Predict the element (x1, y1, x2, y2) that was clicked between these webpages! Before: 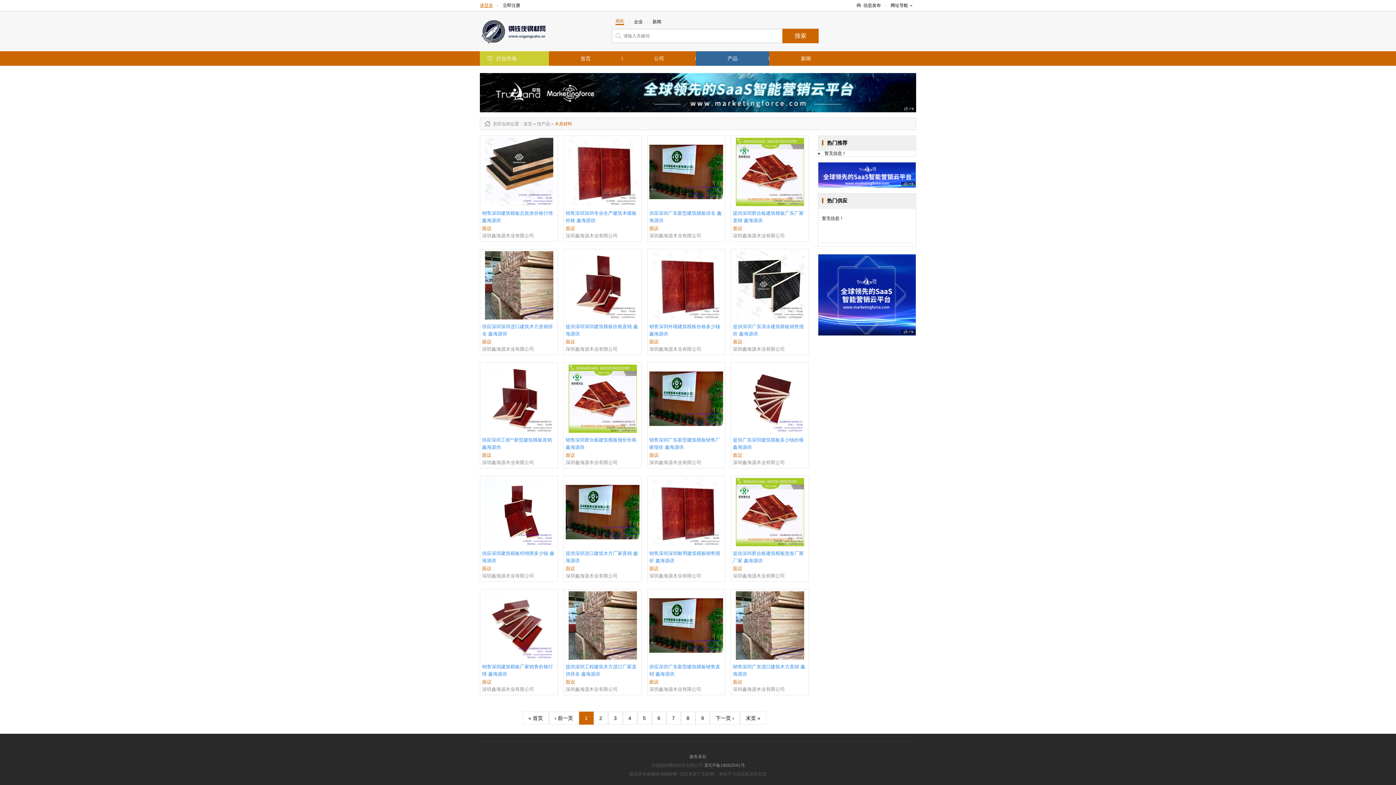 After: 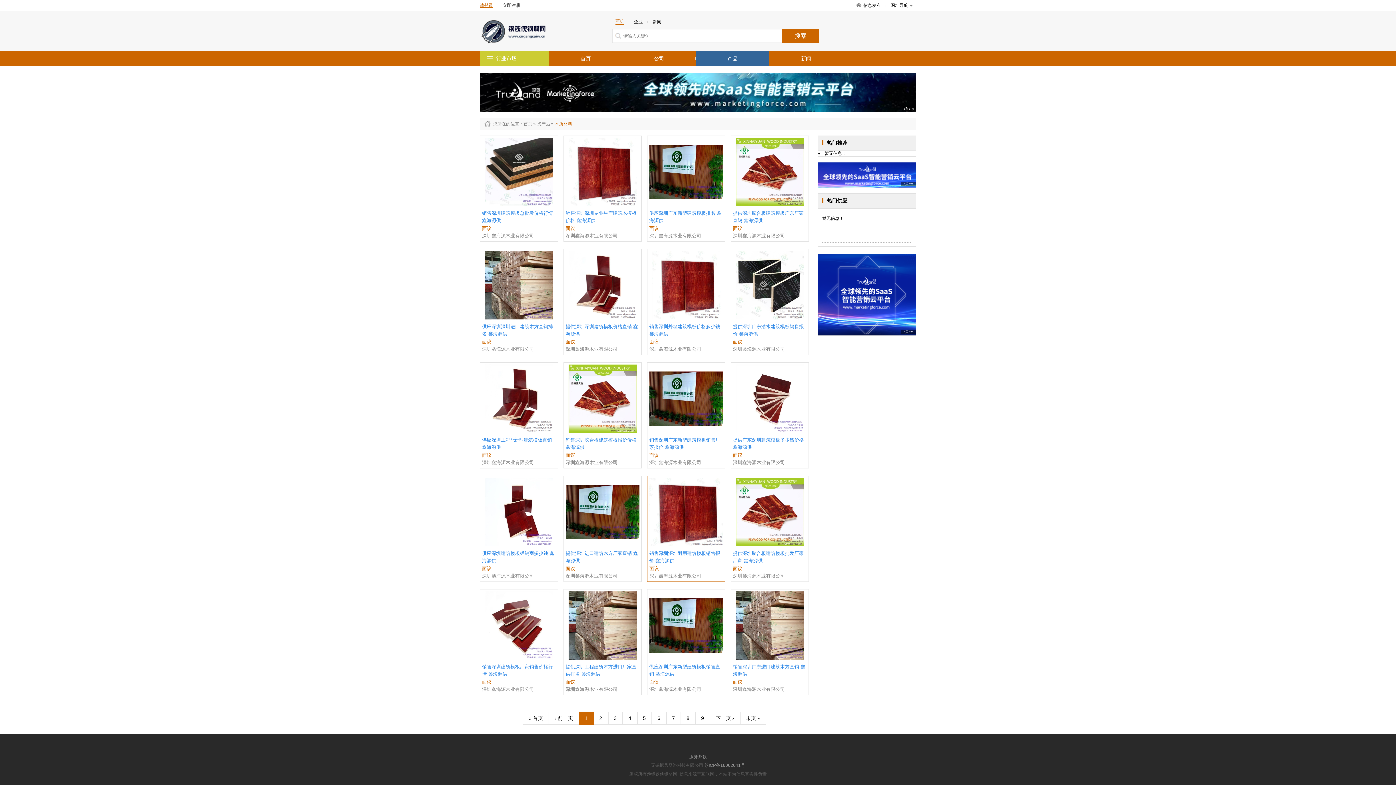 Action: bbox: (649, 572, 723, 580) label: 深圳鑫海源木业有限公司